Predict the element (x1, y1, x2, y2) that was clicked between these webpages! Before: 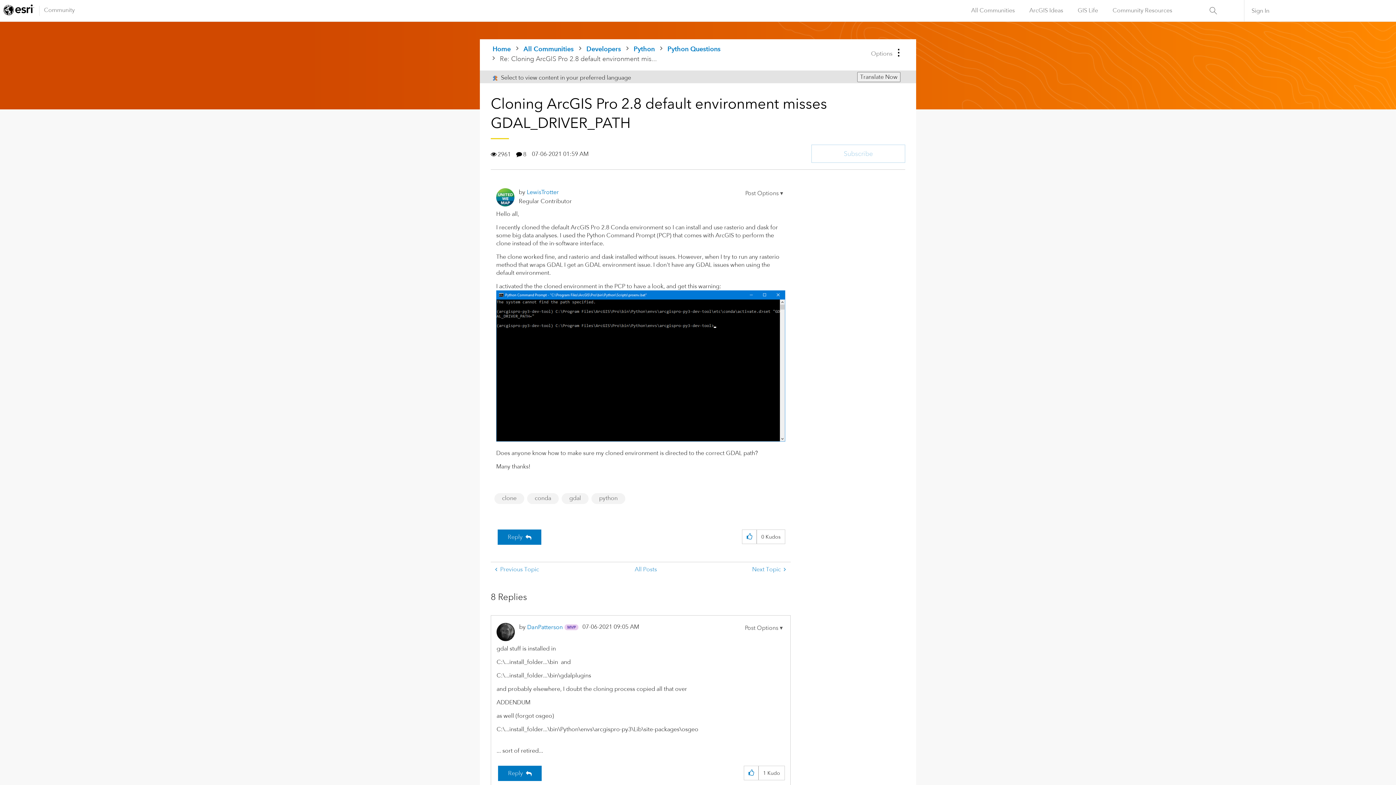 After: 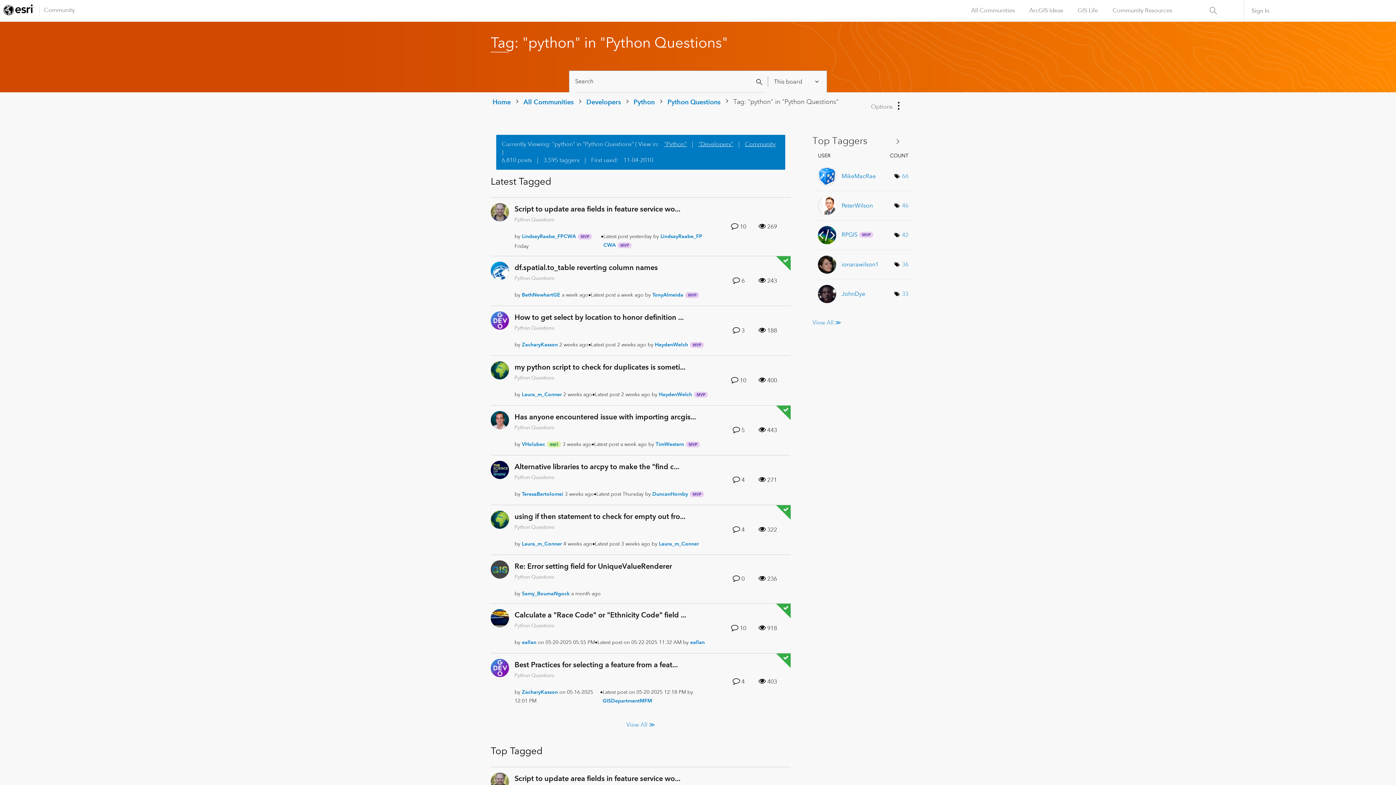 Action: bbox: (599, 494, 617, 502) label: python